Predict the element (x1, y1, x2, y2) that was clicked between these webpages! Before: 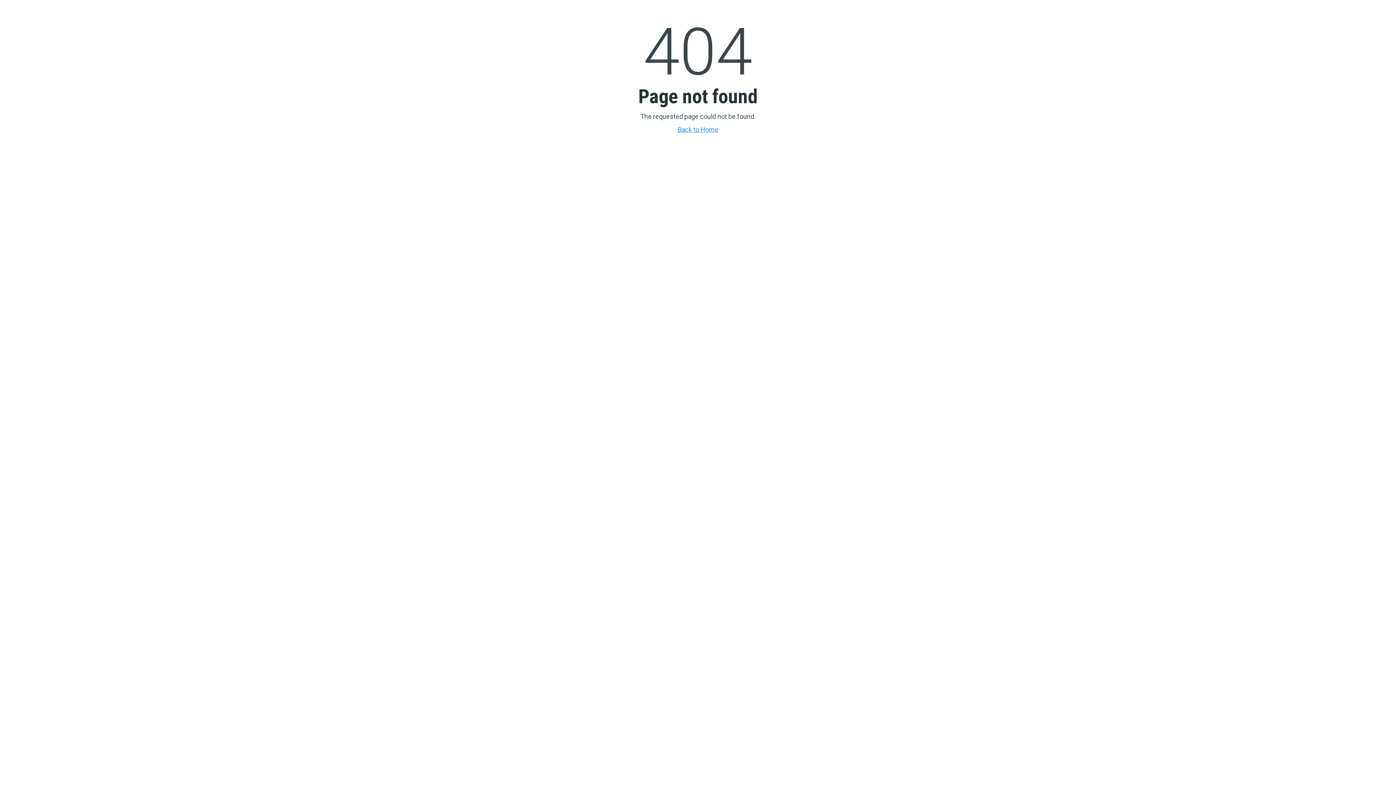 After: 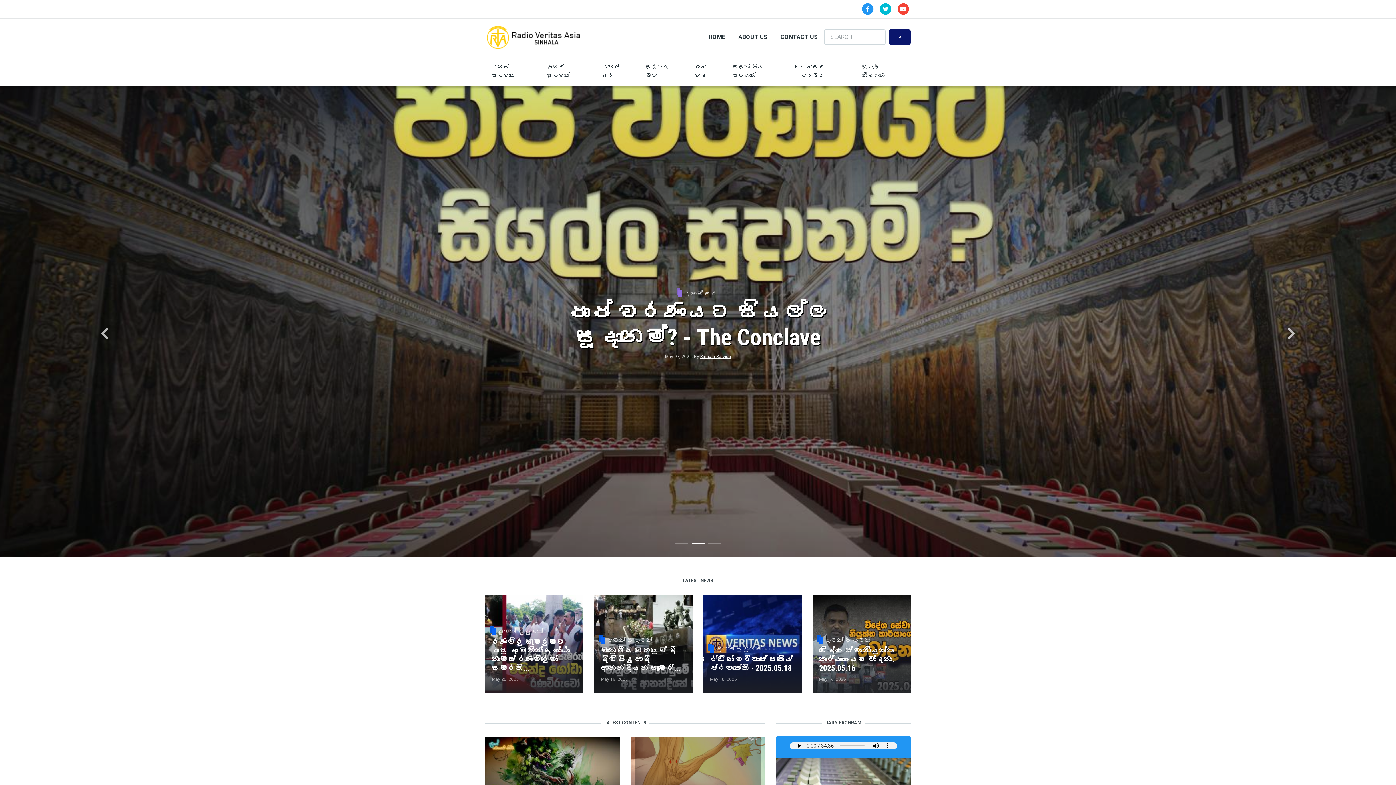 Action: bbox: (594, 124, 801, 134) label: Back to Home